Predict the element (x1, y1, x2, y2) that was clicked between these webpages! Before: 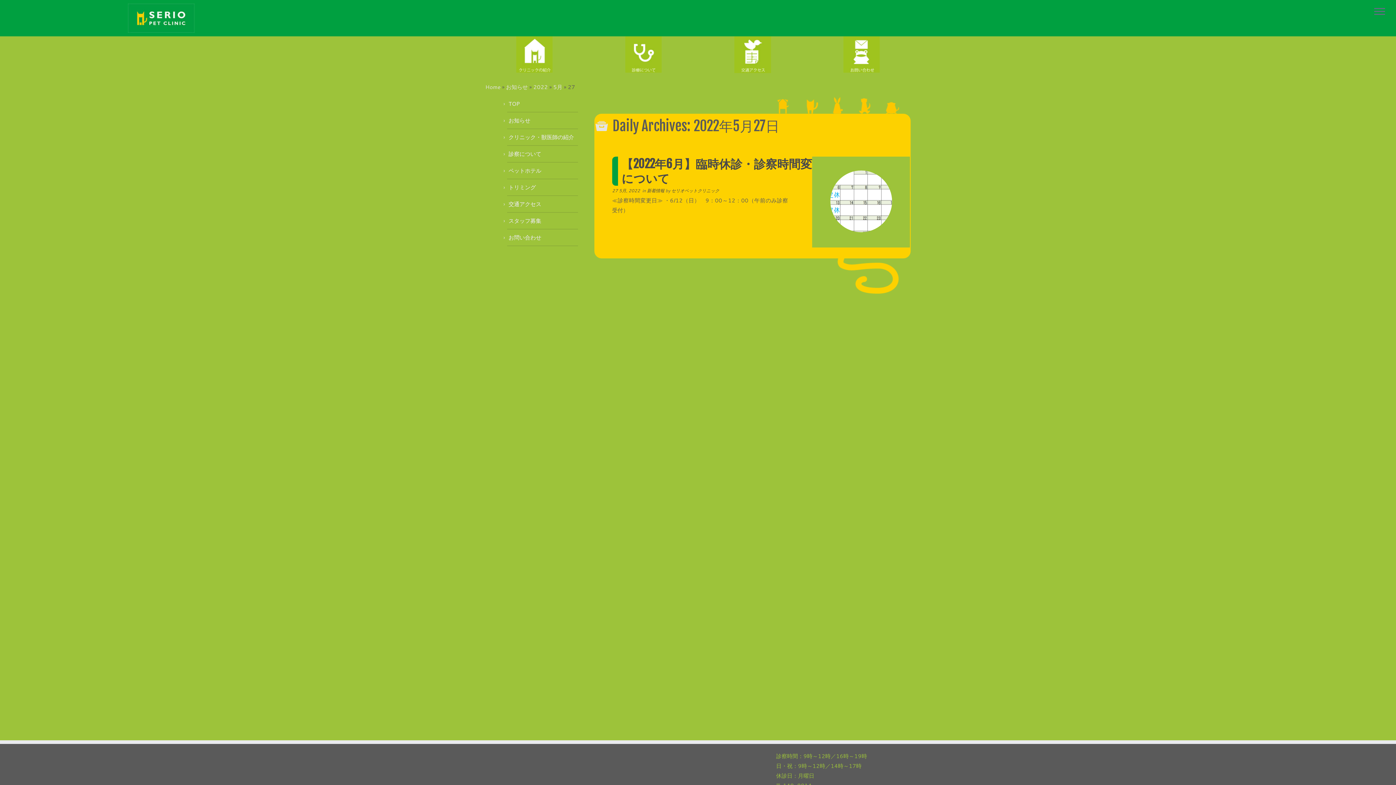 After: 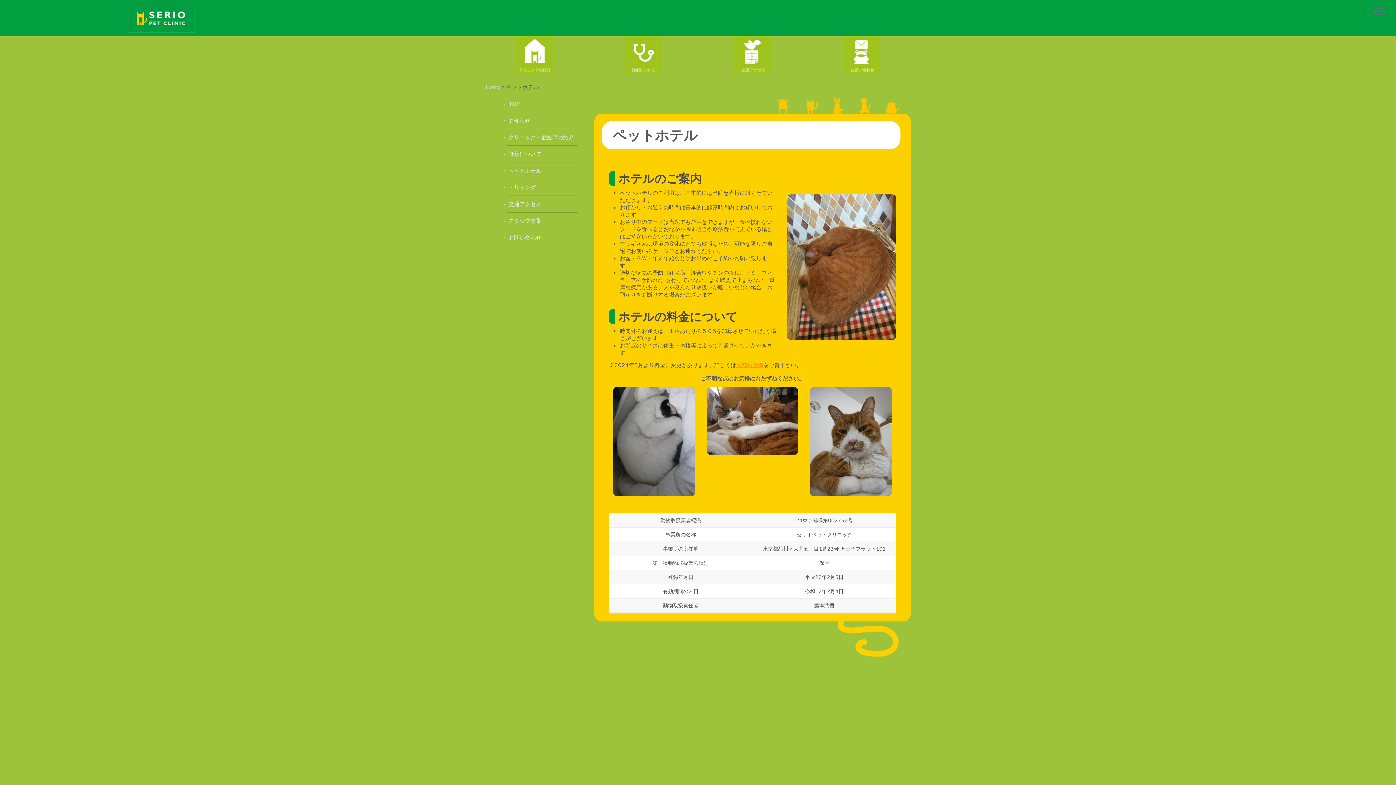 Action: label: ペットホテル bbox: (508, 166, 541, 174)